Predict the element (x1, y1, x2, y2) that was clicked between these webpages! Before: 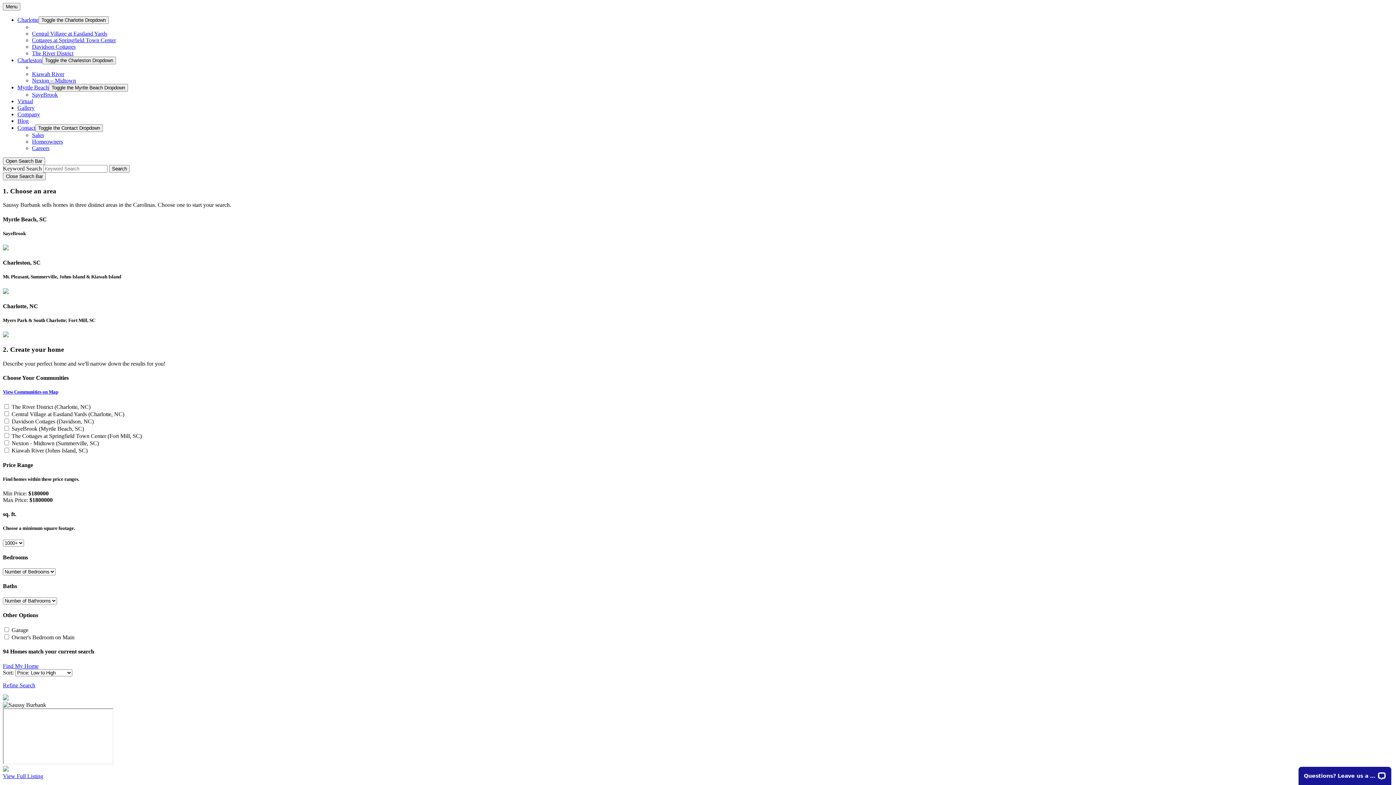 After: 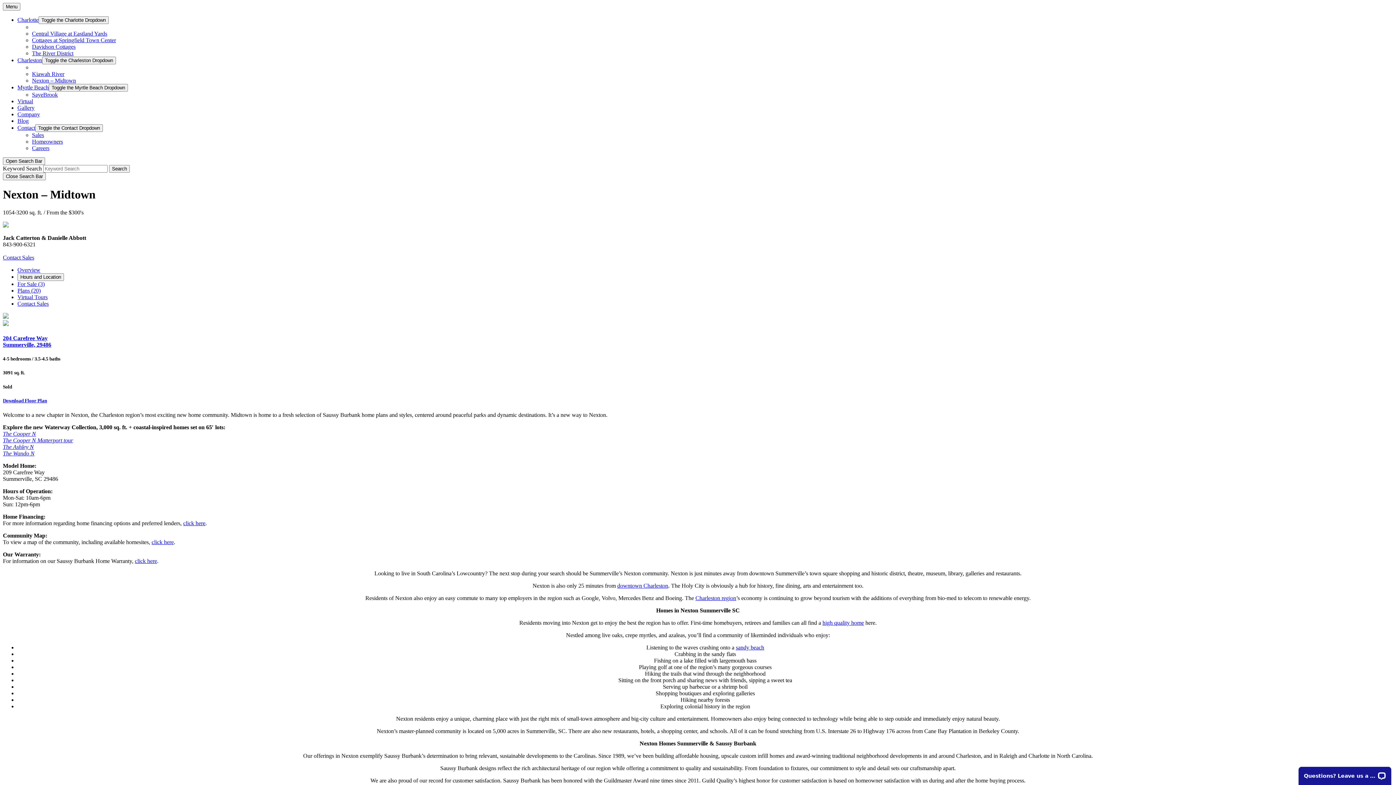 Action: bbox: (32, 77, 76, 83) label: Nexton – Midtown